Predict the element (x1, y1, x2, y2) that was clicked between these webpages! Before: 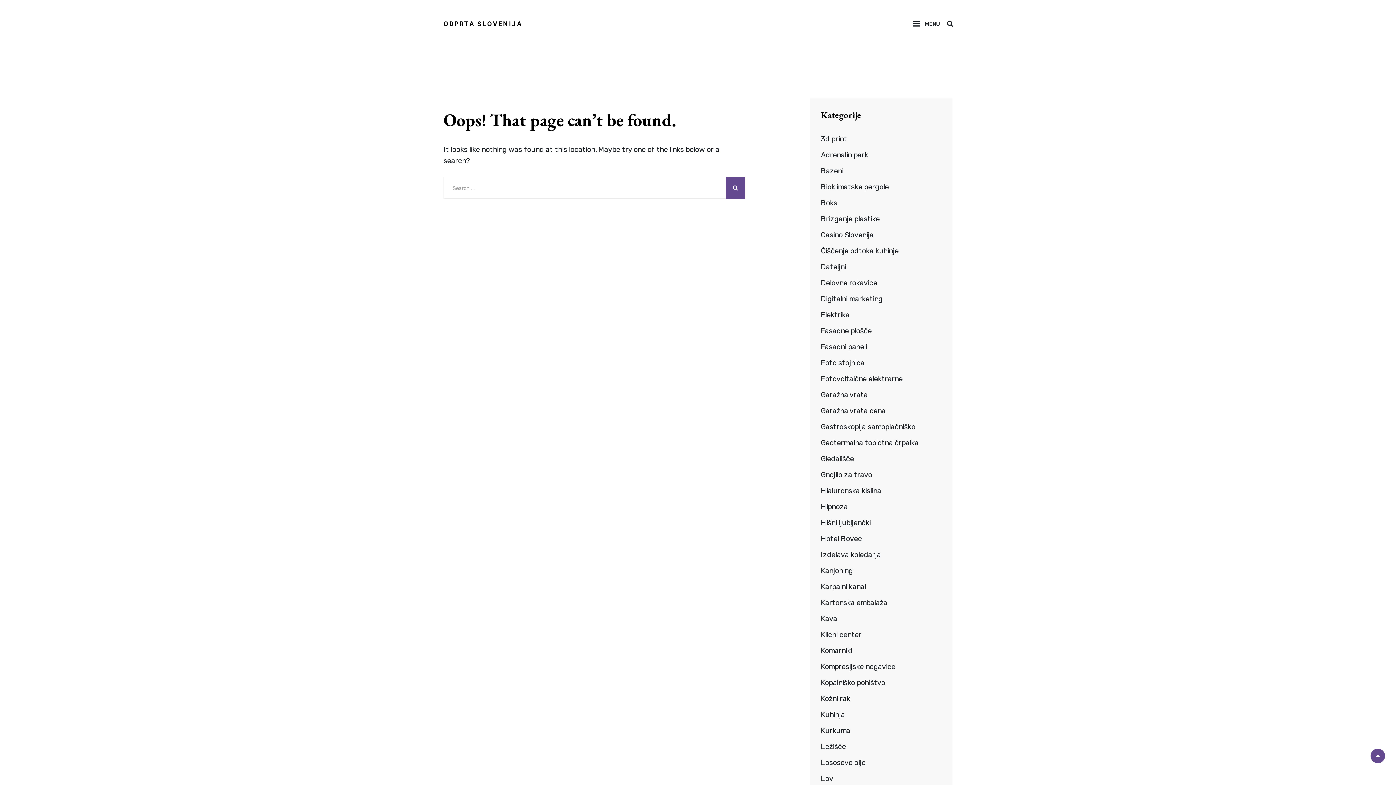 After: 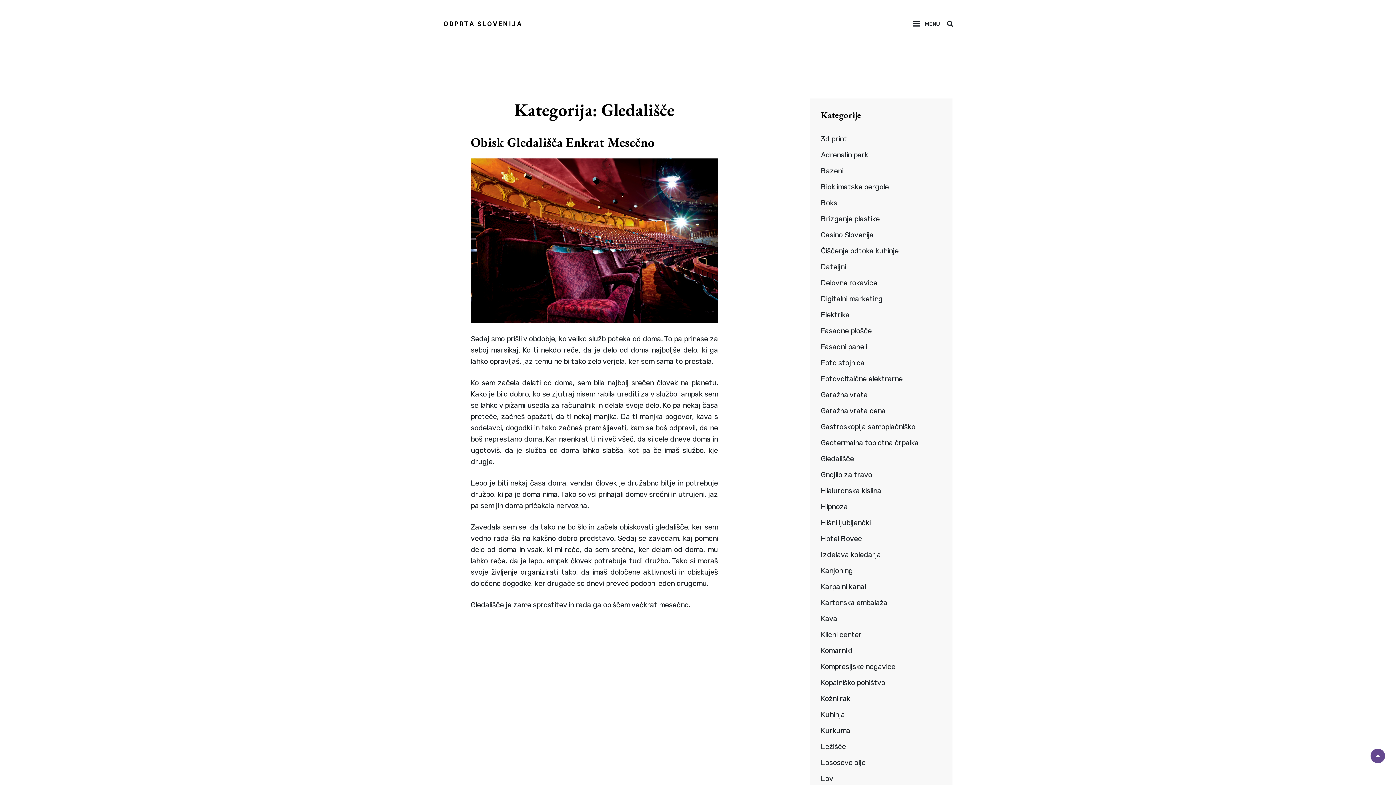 Action: label: Gledališče bbox: (821, 453, 854, 464)